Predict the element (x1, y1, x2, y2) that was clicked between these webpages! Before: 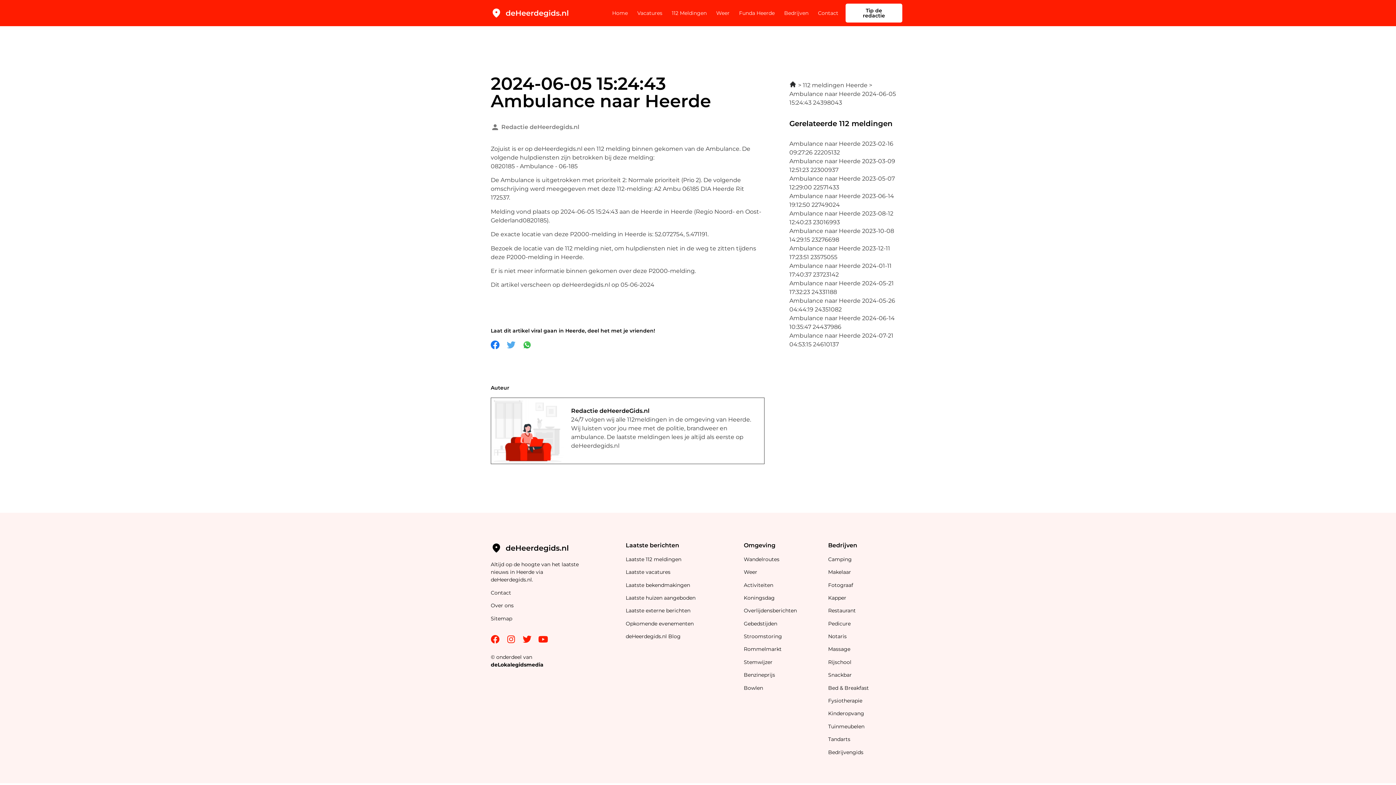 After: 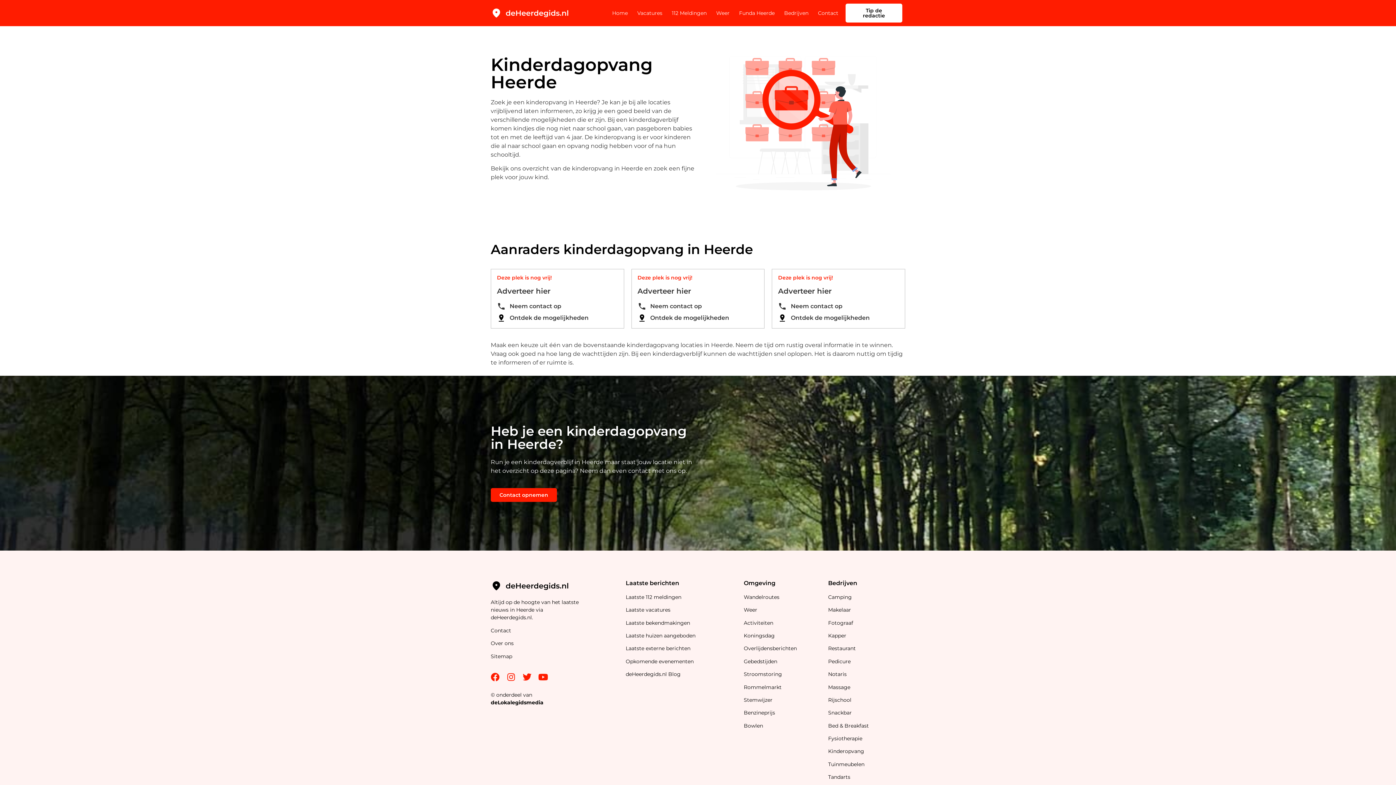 Action: bbox: (828, 710, 864, 717) label: Kinderopvang